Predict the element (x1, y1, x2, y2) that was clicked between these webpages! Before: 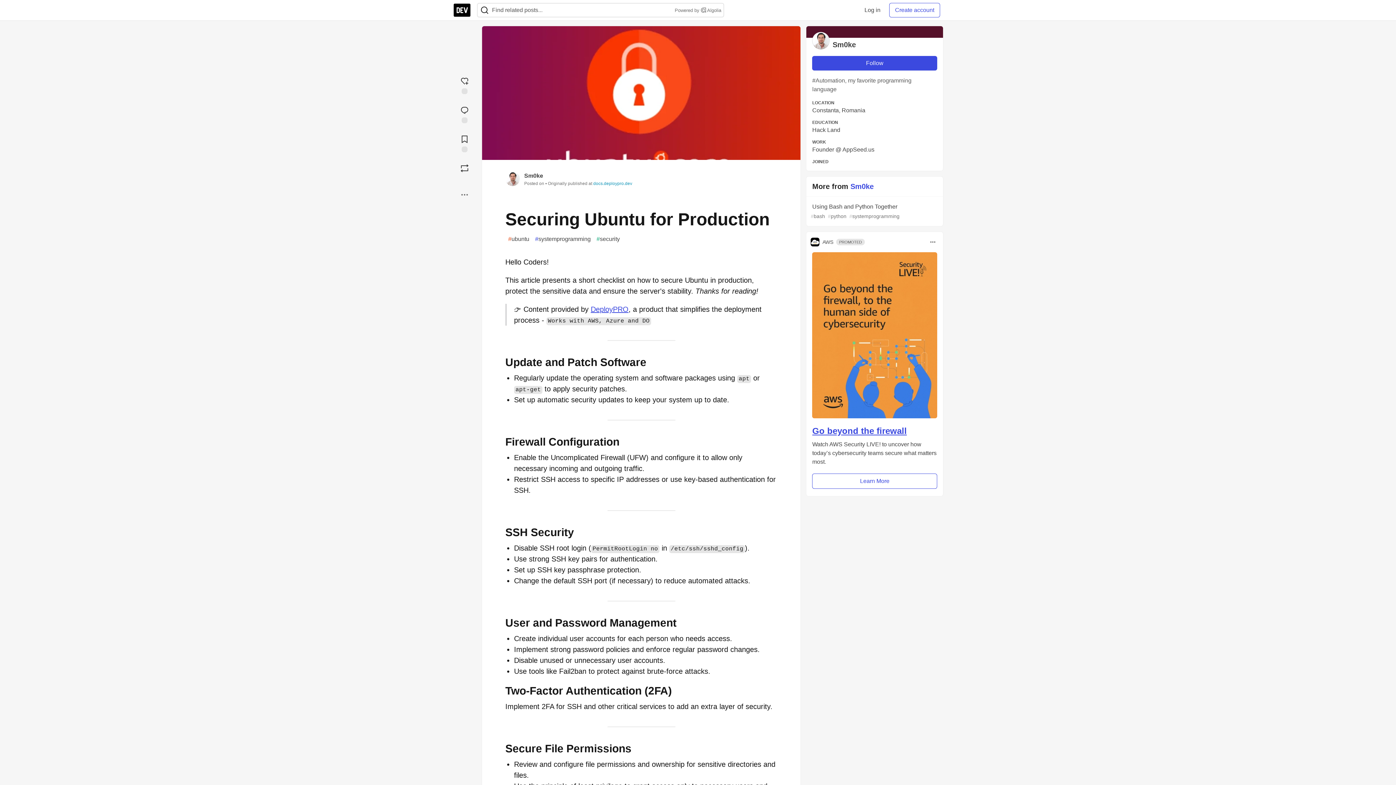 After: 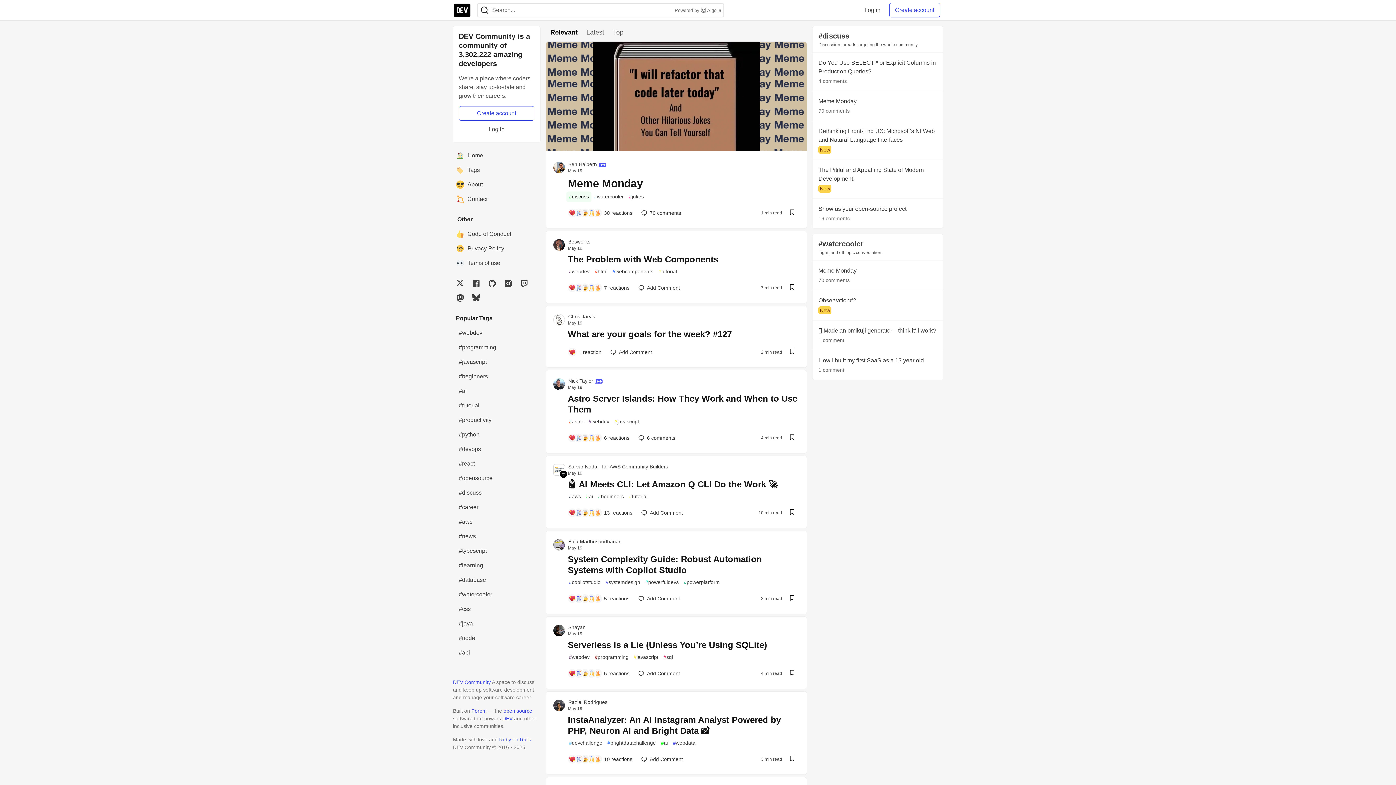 Action: label: DEV Community Home bbox: (453, 2, 471, 17)